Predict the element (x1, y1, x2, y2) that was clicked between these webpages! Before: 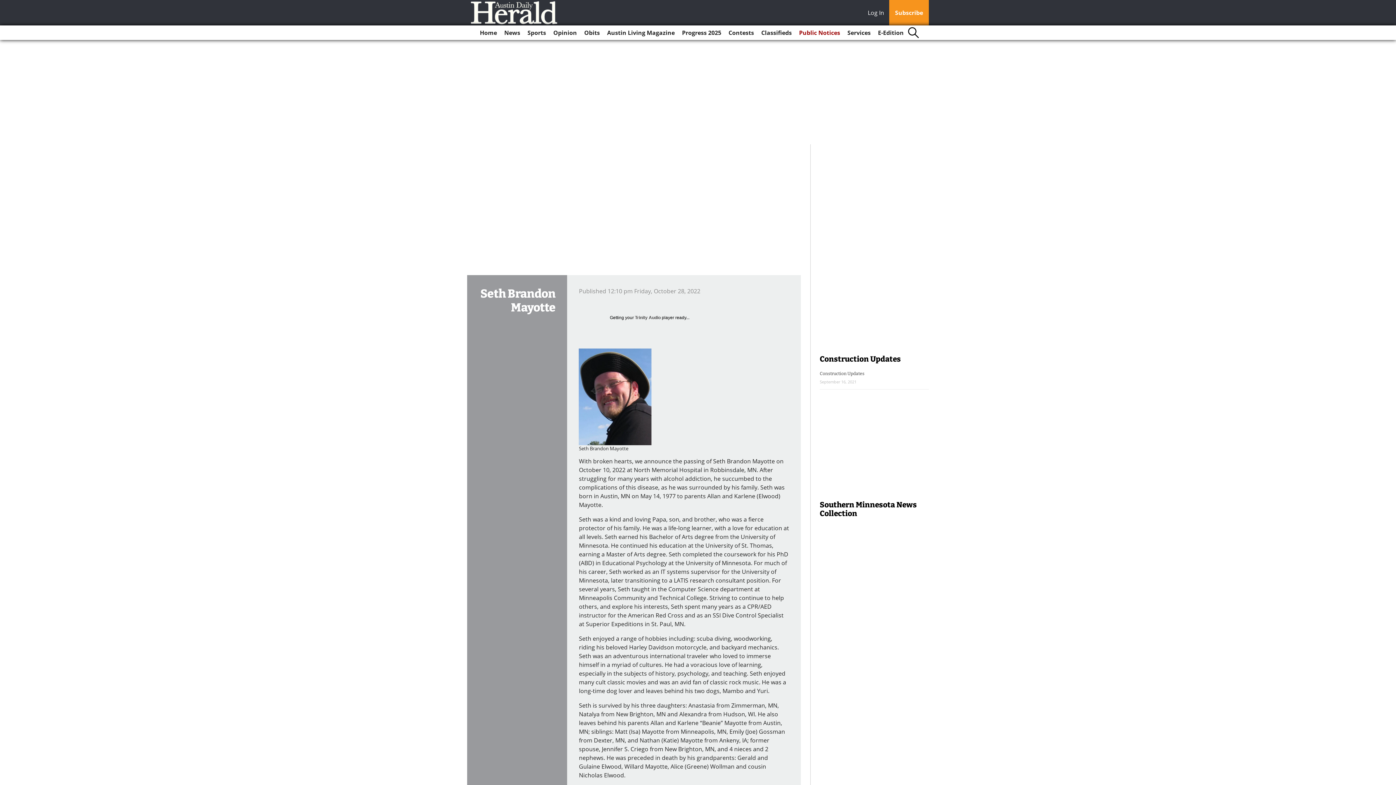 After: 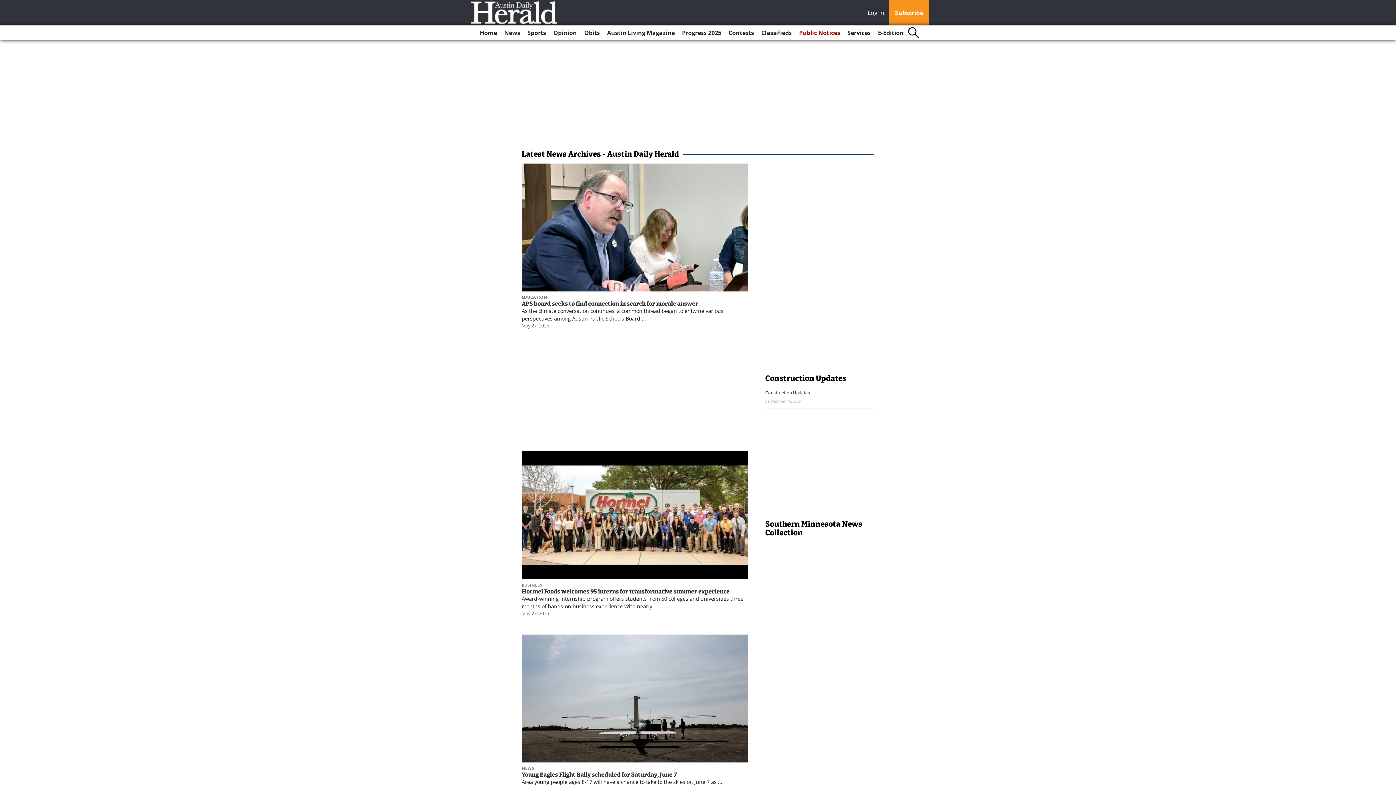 Action: label: News bbox: (501, 25, 523, 40)